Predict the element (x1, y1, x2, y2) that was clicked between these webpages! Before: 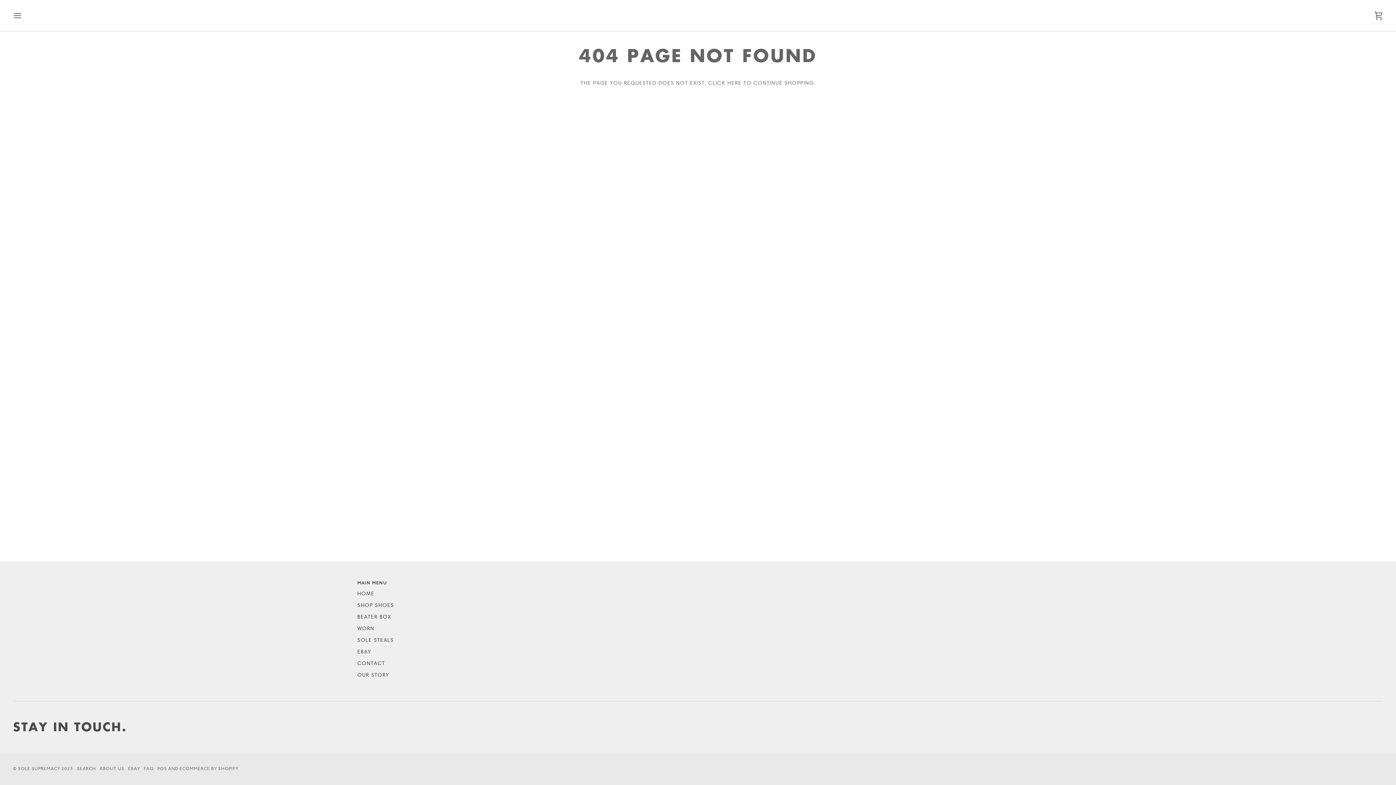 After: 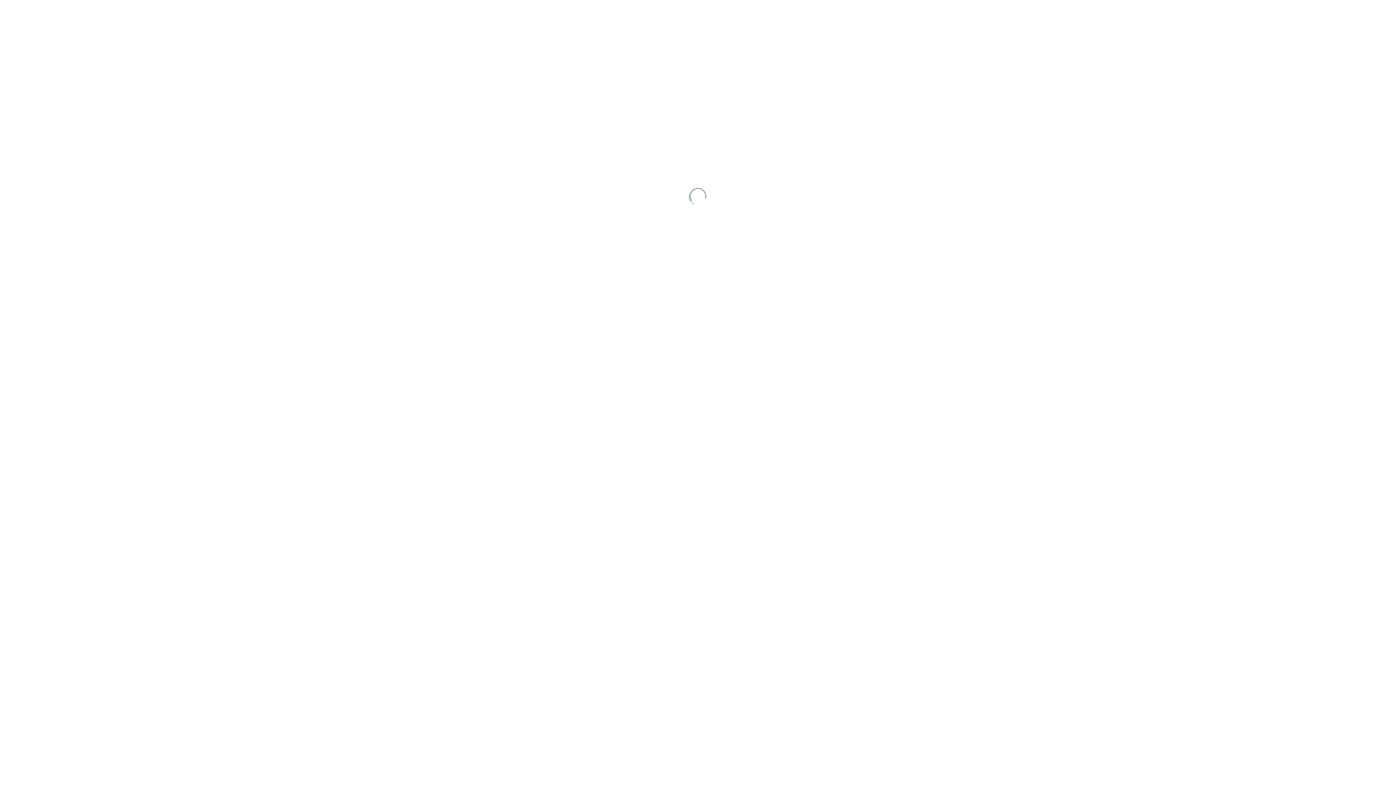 Action: label: SOLE STEALS bbox: (357, 637, 393, 643)